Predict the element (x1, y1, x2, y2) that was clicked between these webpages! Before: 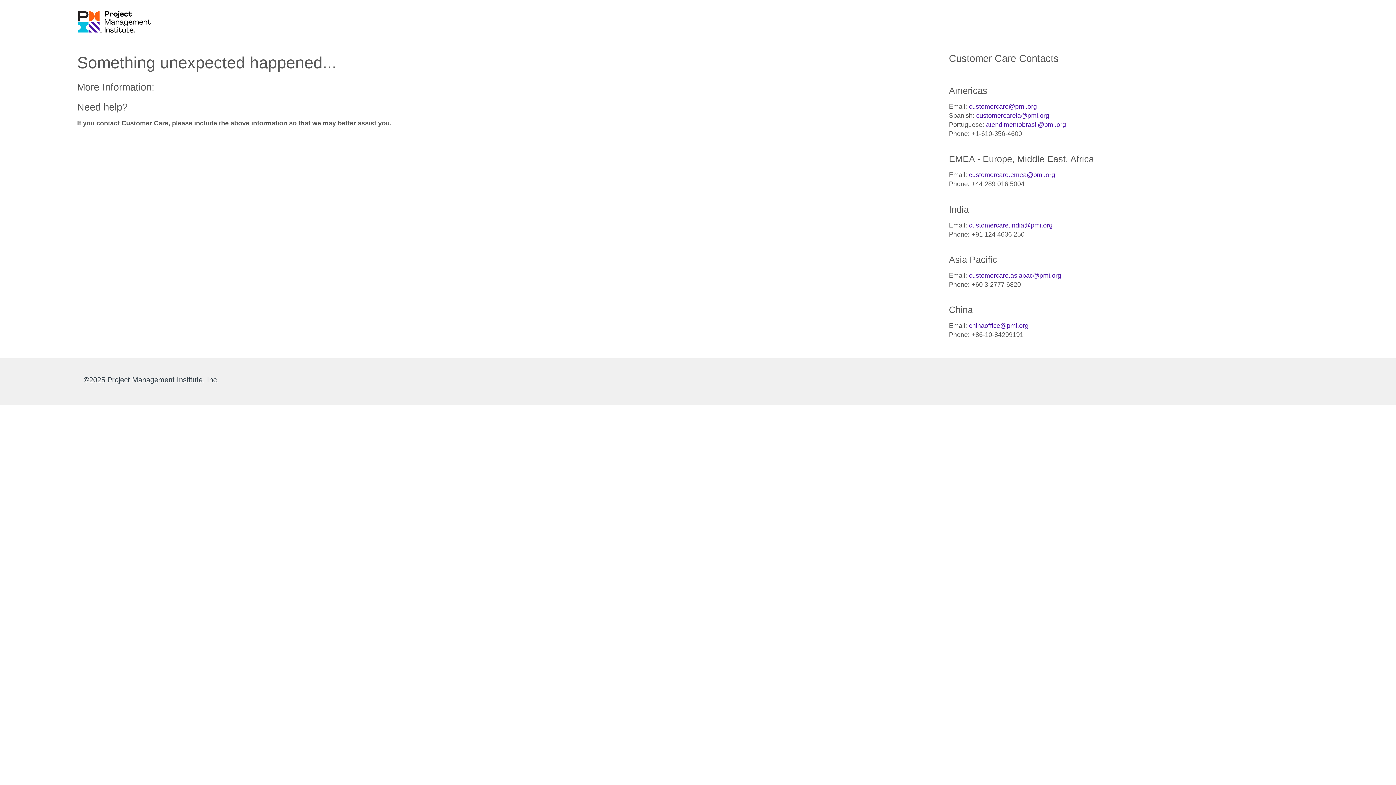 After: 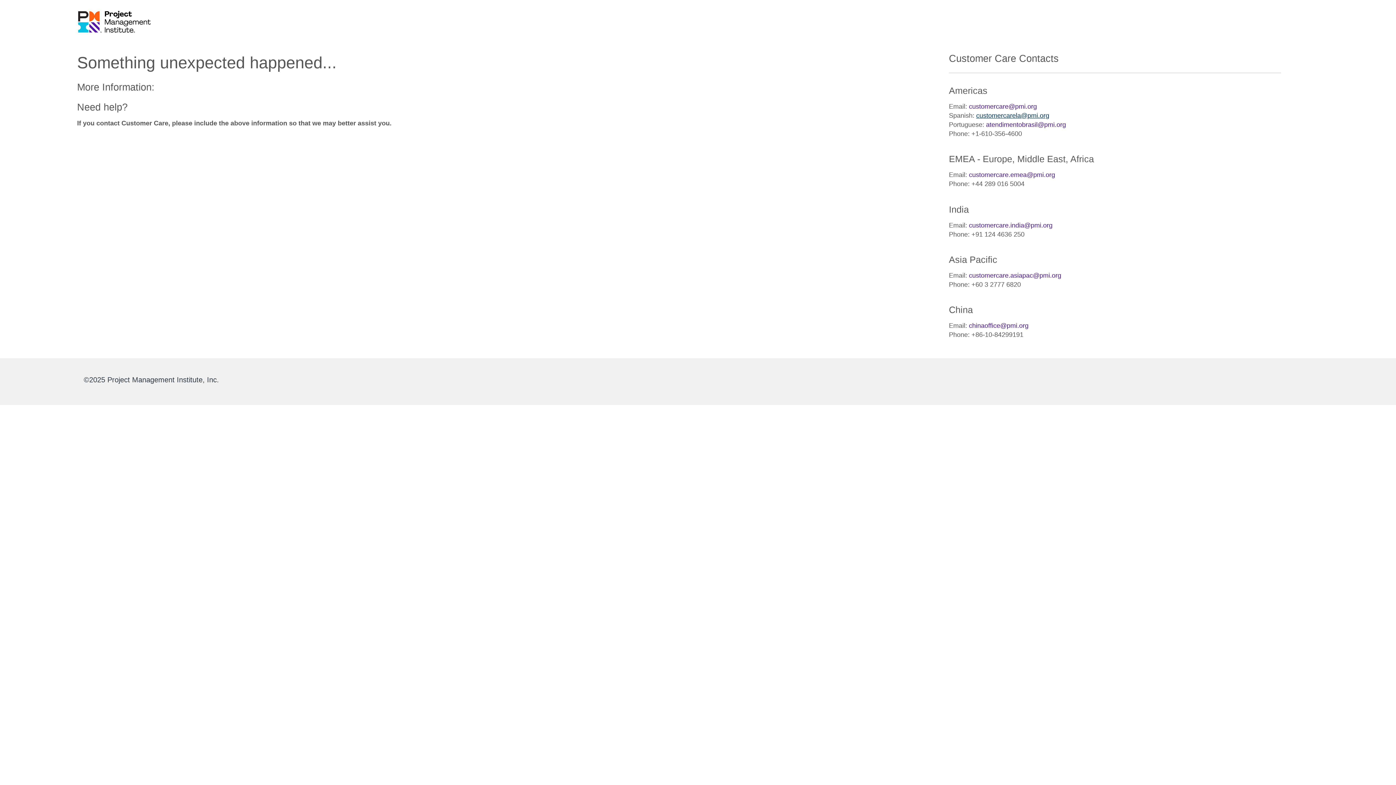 Action: label: customercarela@pmi.org bbox: (976, 112, 1049, 119)